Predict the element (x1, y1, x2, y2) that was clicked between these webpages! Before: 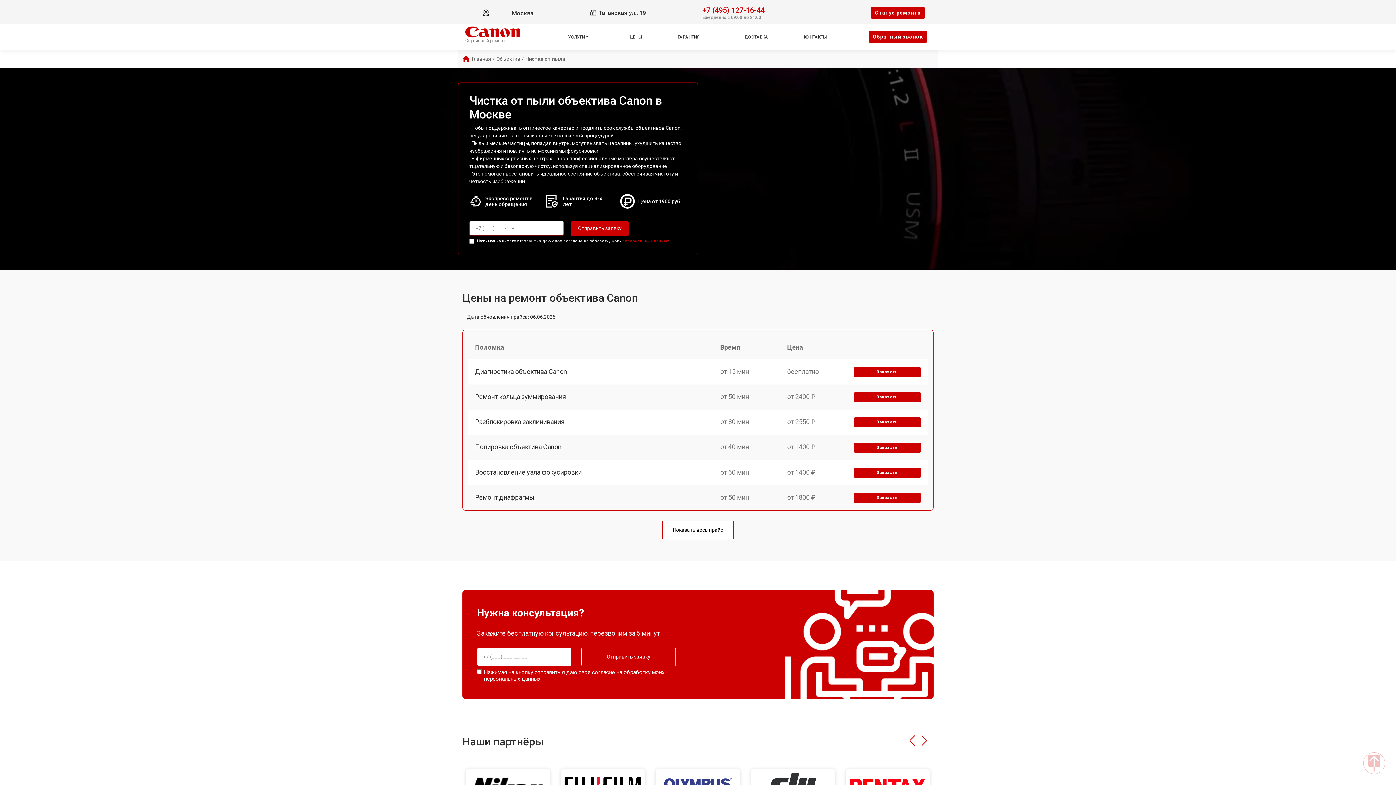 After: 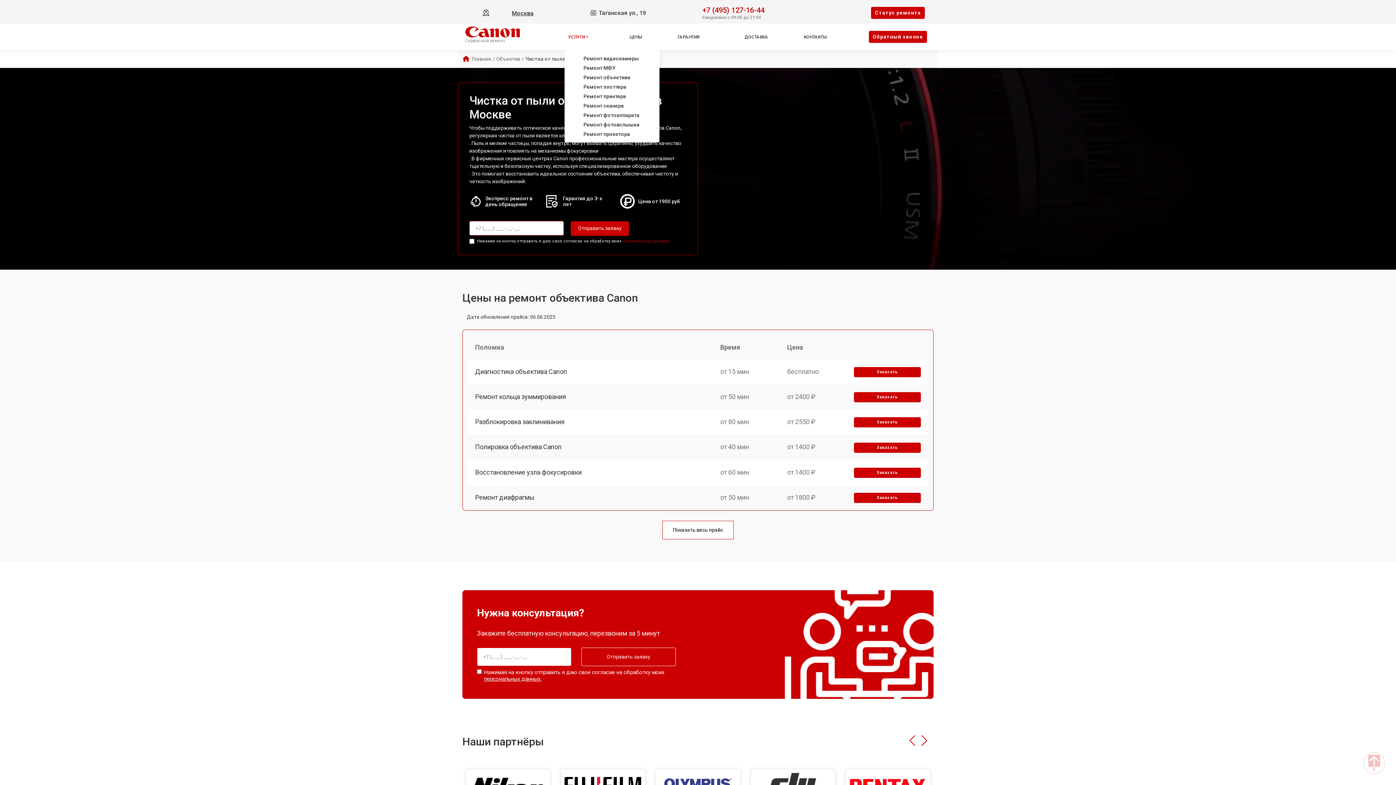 Action: bbox: (568, 33, 585, 40) label: УСЛУГИ